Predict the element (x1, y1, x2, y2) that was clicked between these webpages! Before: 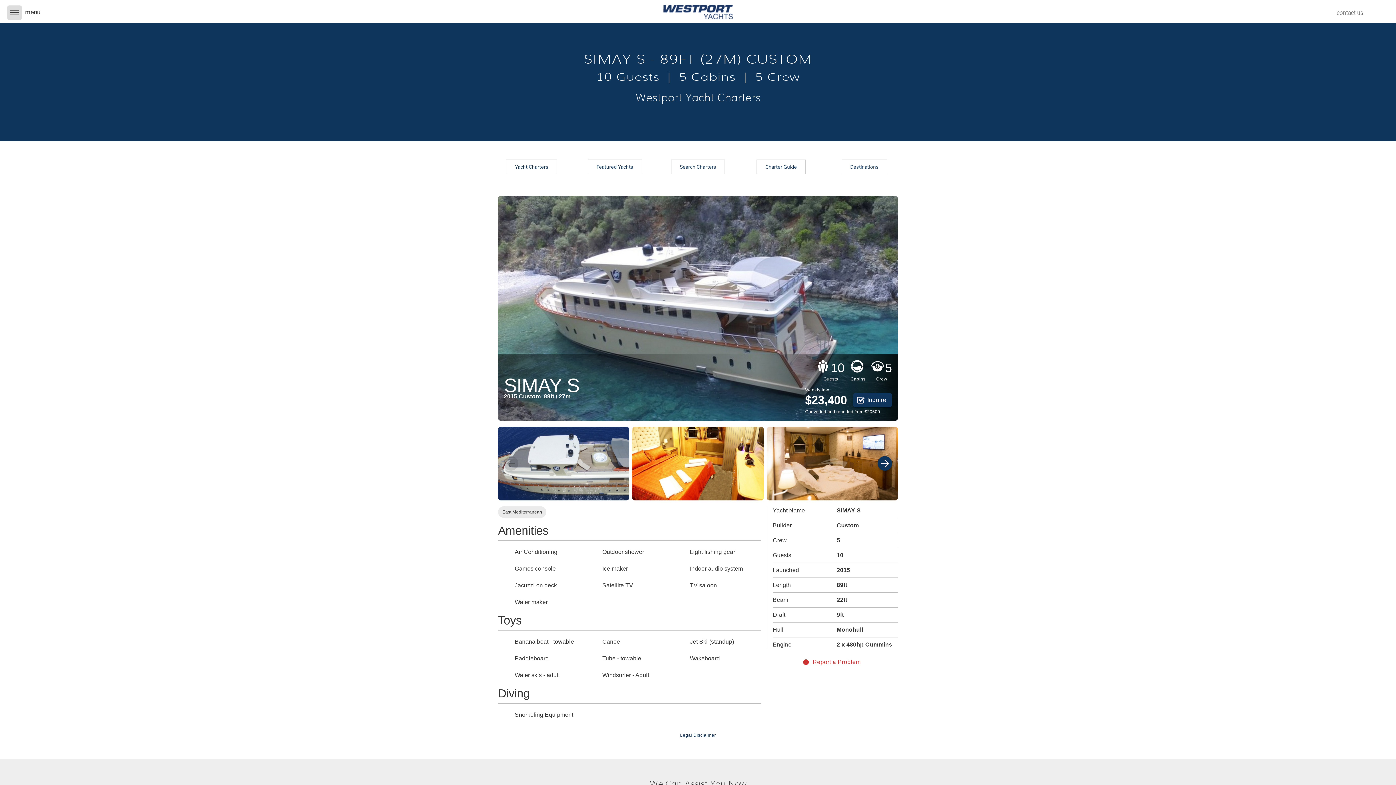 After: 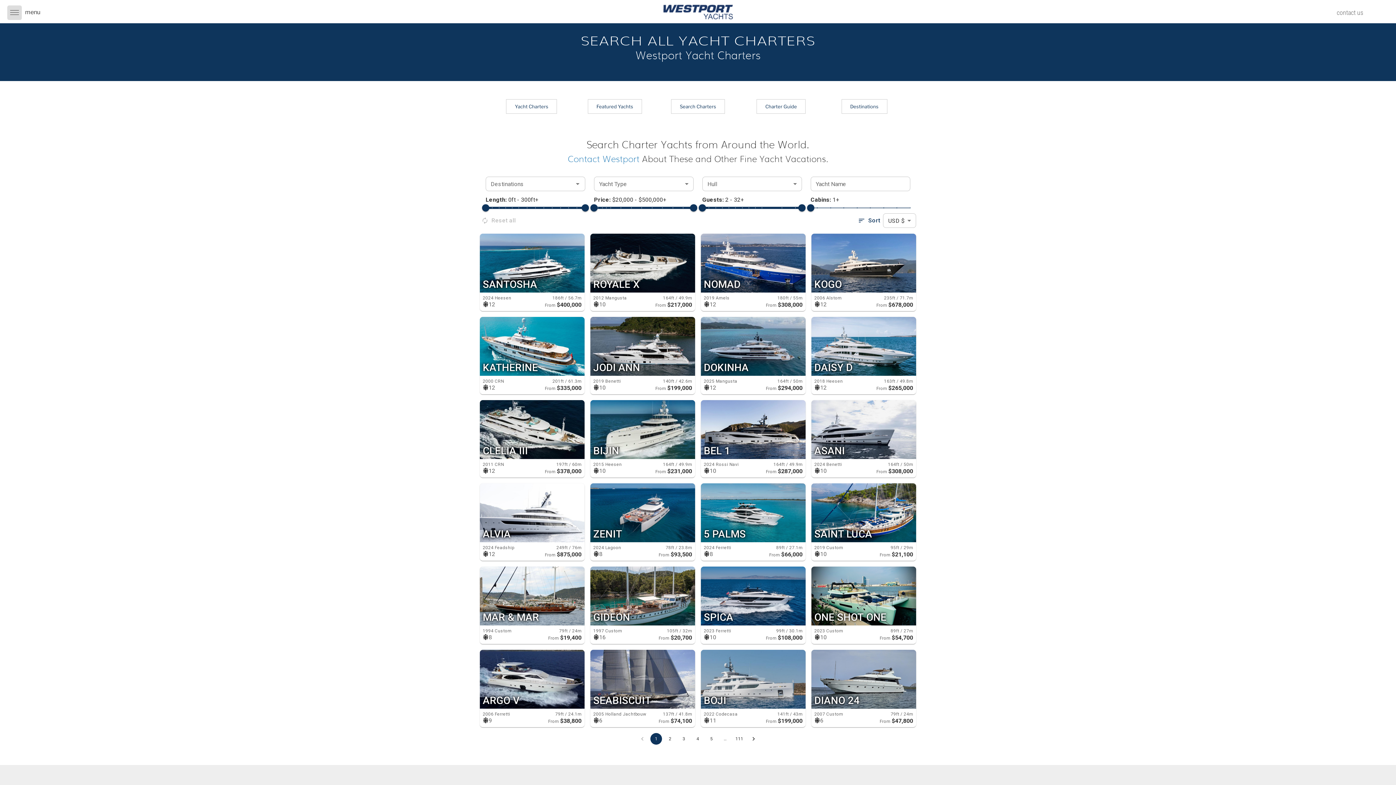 Action: bbox: (671, 159, 725, 174) label: Search Yacht Charters